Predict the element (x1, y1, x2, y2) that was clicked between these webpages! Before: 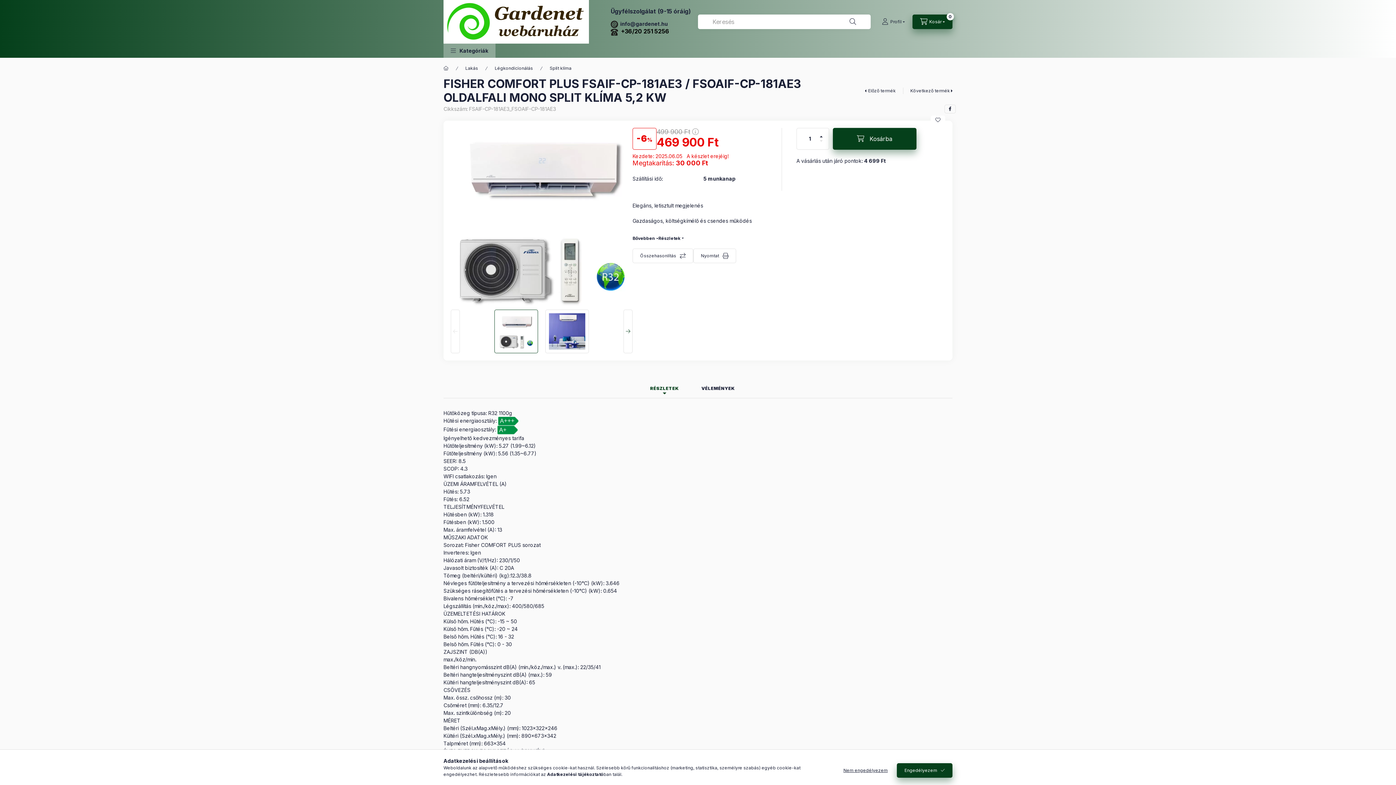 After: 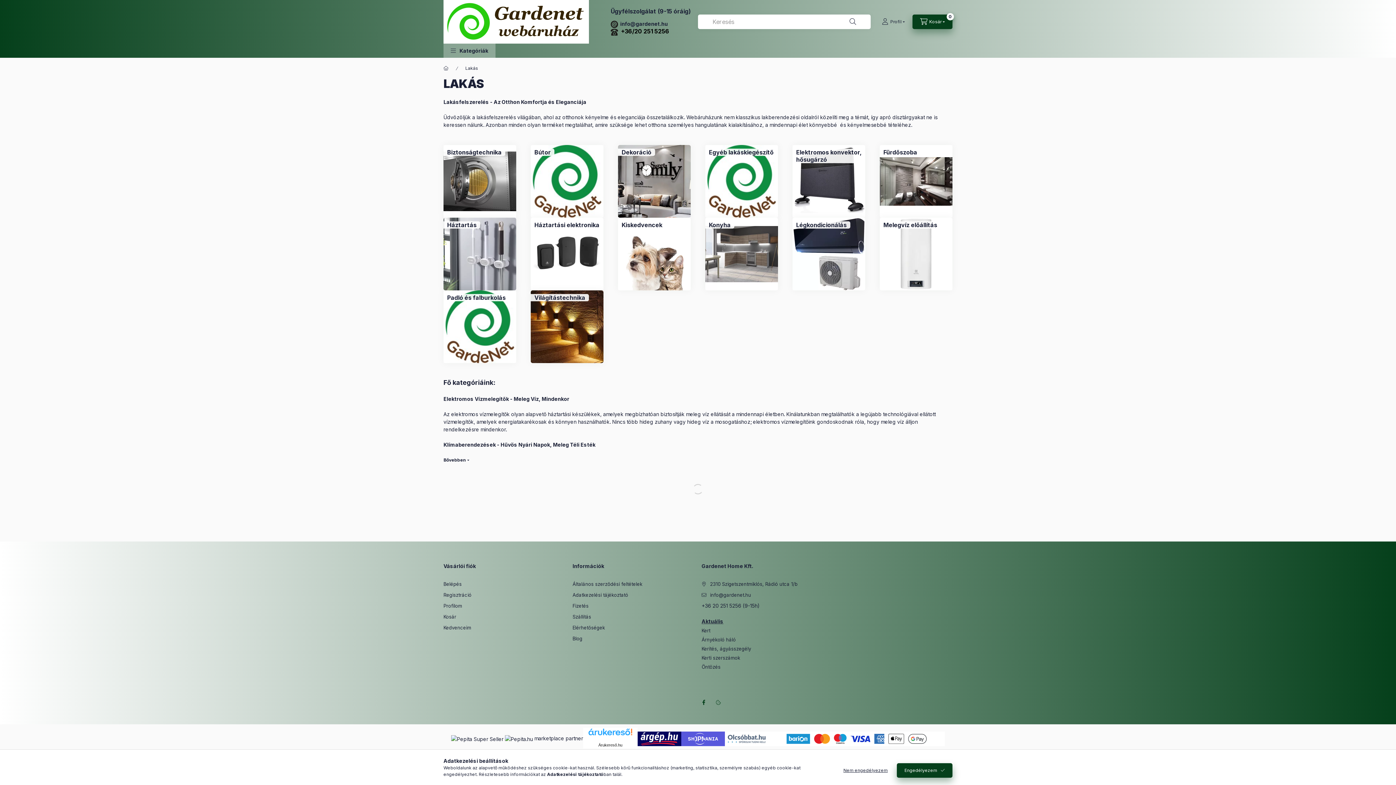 Action: label: Lakás bbox: (465, 64, 478, 71)